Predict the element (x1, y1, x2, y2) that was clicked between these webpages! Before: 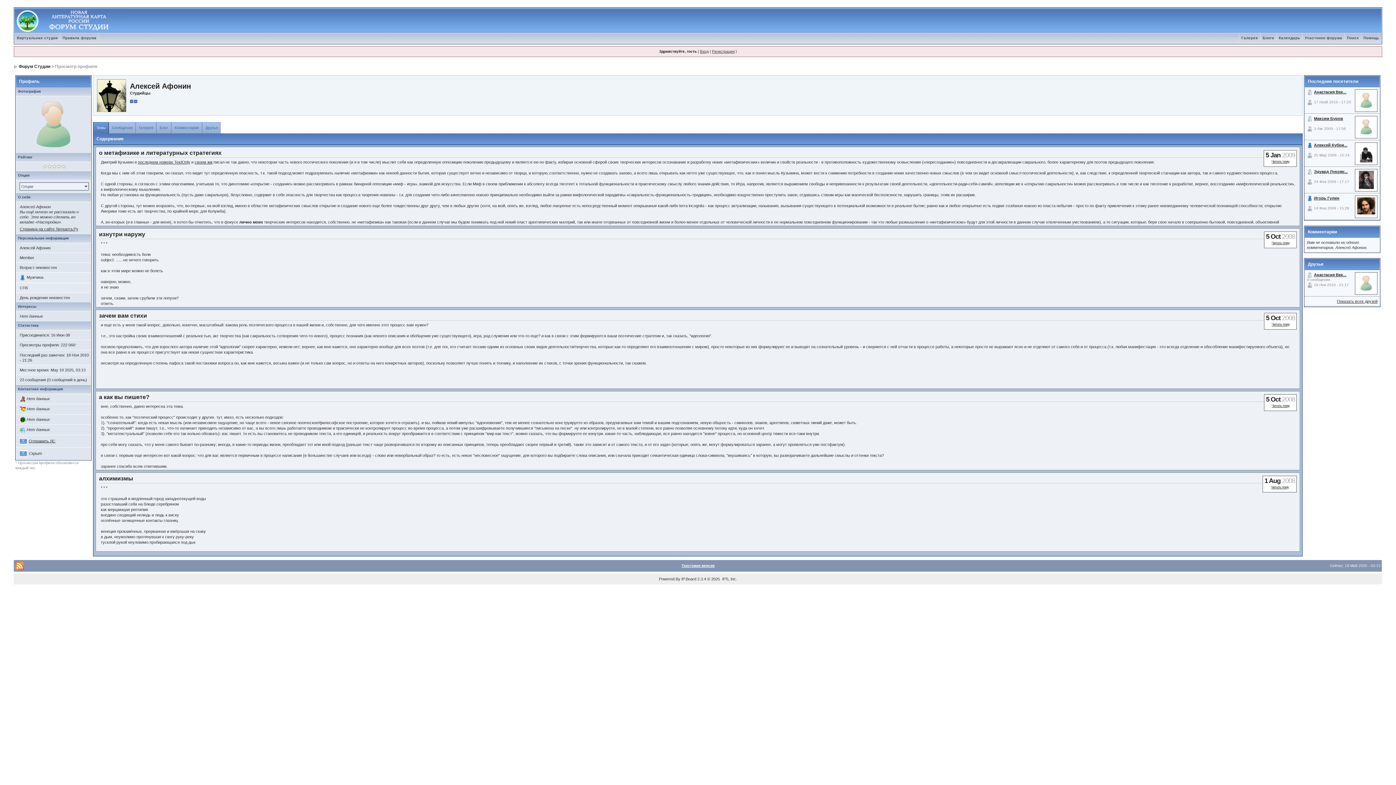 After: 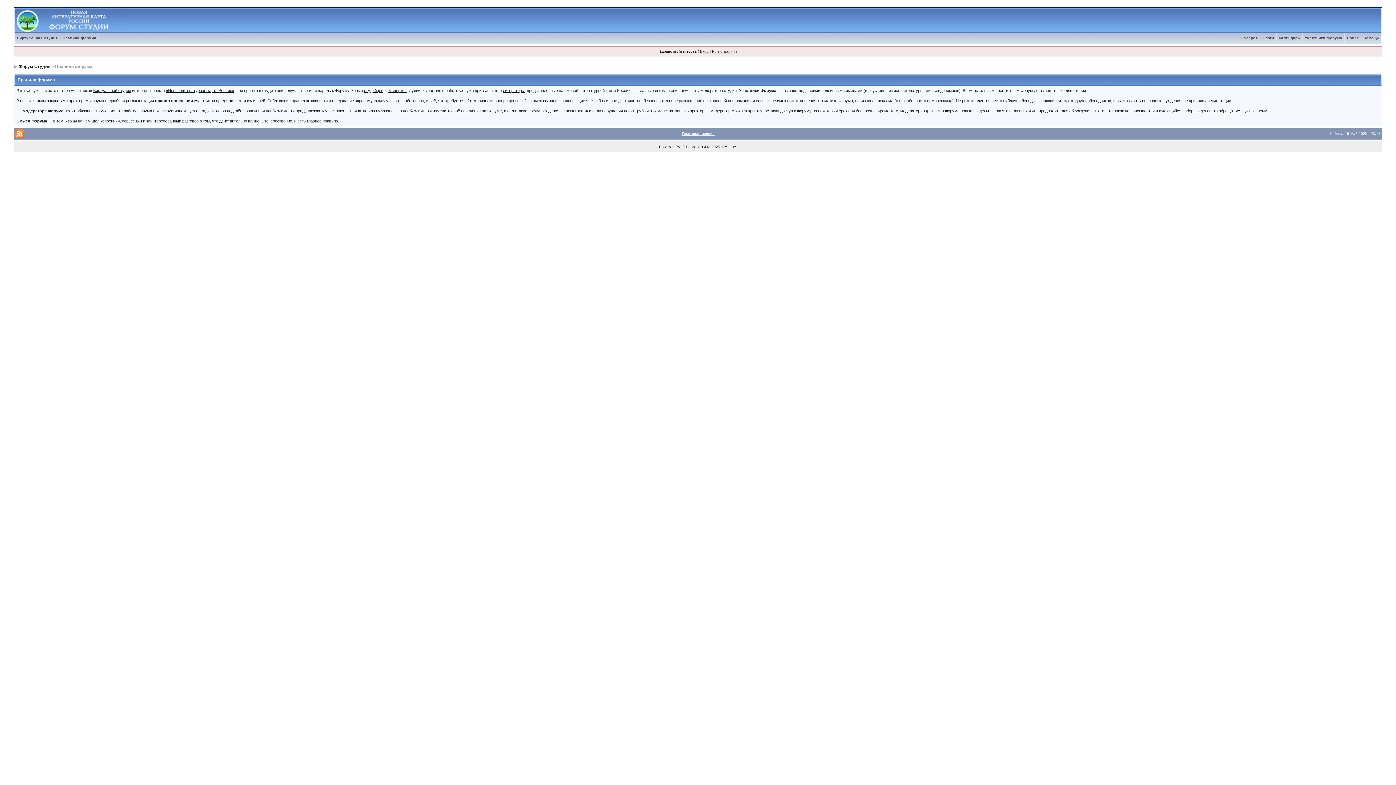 Action: bbox: (60, 36, 98, 40) label: Правила форума